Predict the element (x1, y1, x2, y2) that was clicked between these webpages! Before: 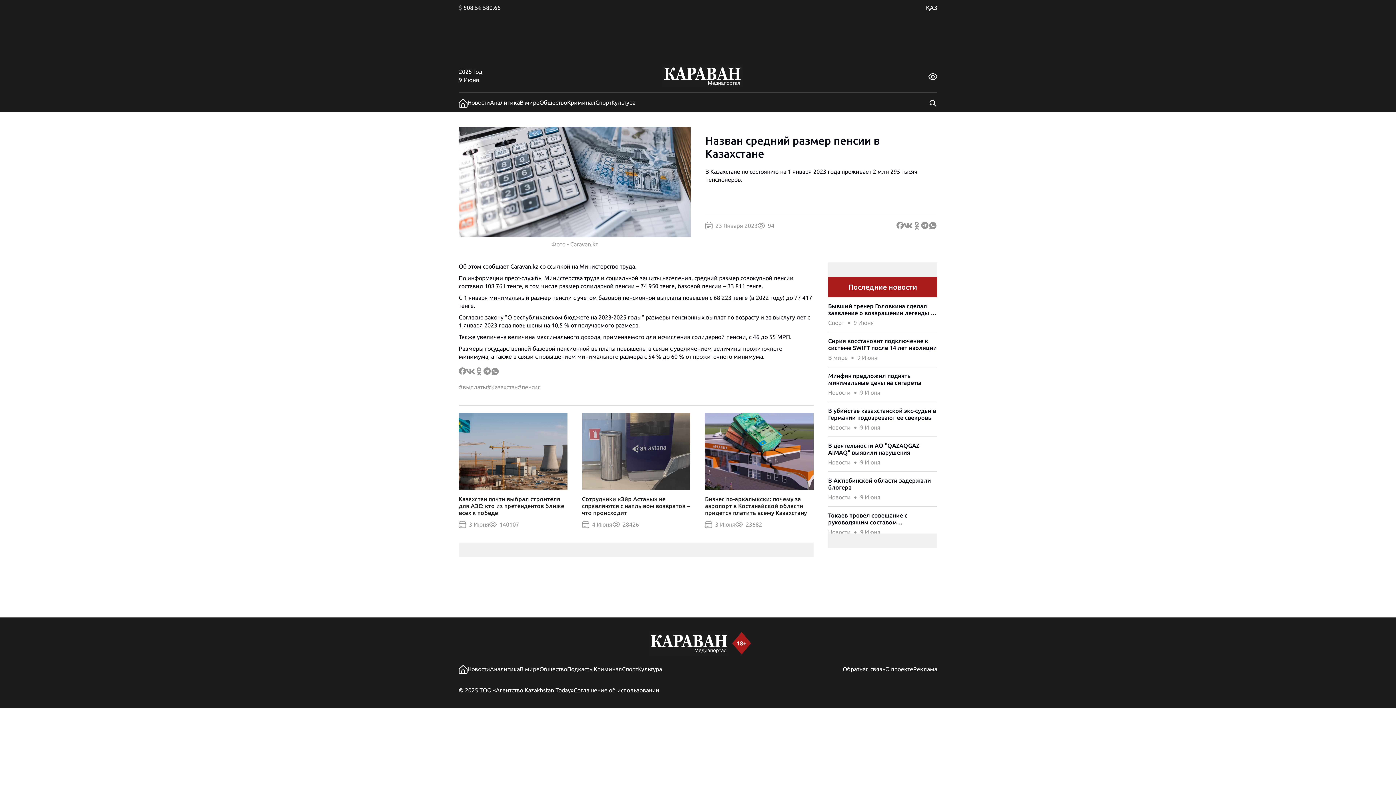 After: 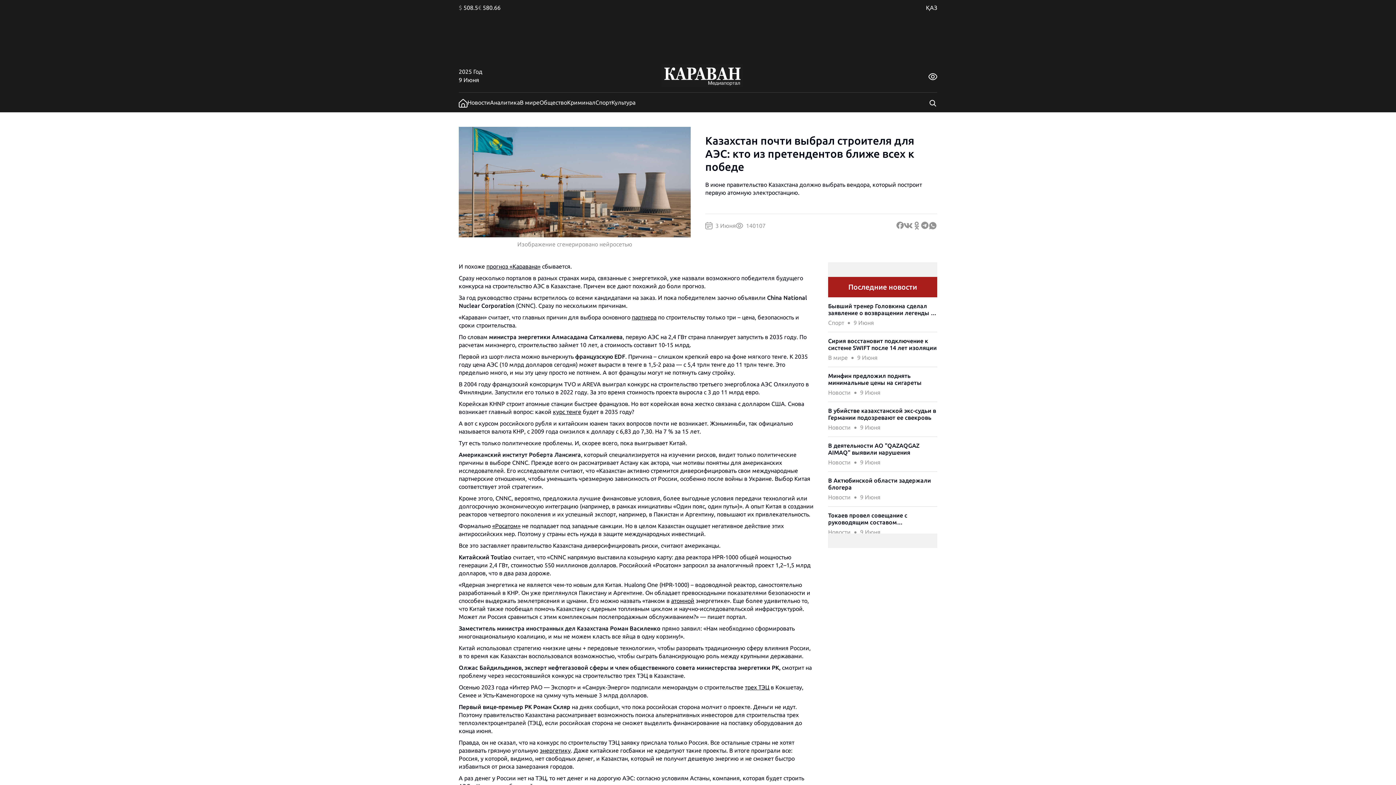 Action: label: Казахстан почти выбрал строителя для АЭС: кто из претендентов ближе всех к победе bbox: (458, 413, 567, 521)